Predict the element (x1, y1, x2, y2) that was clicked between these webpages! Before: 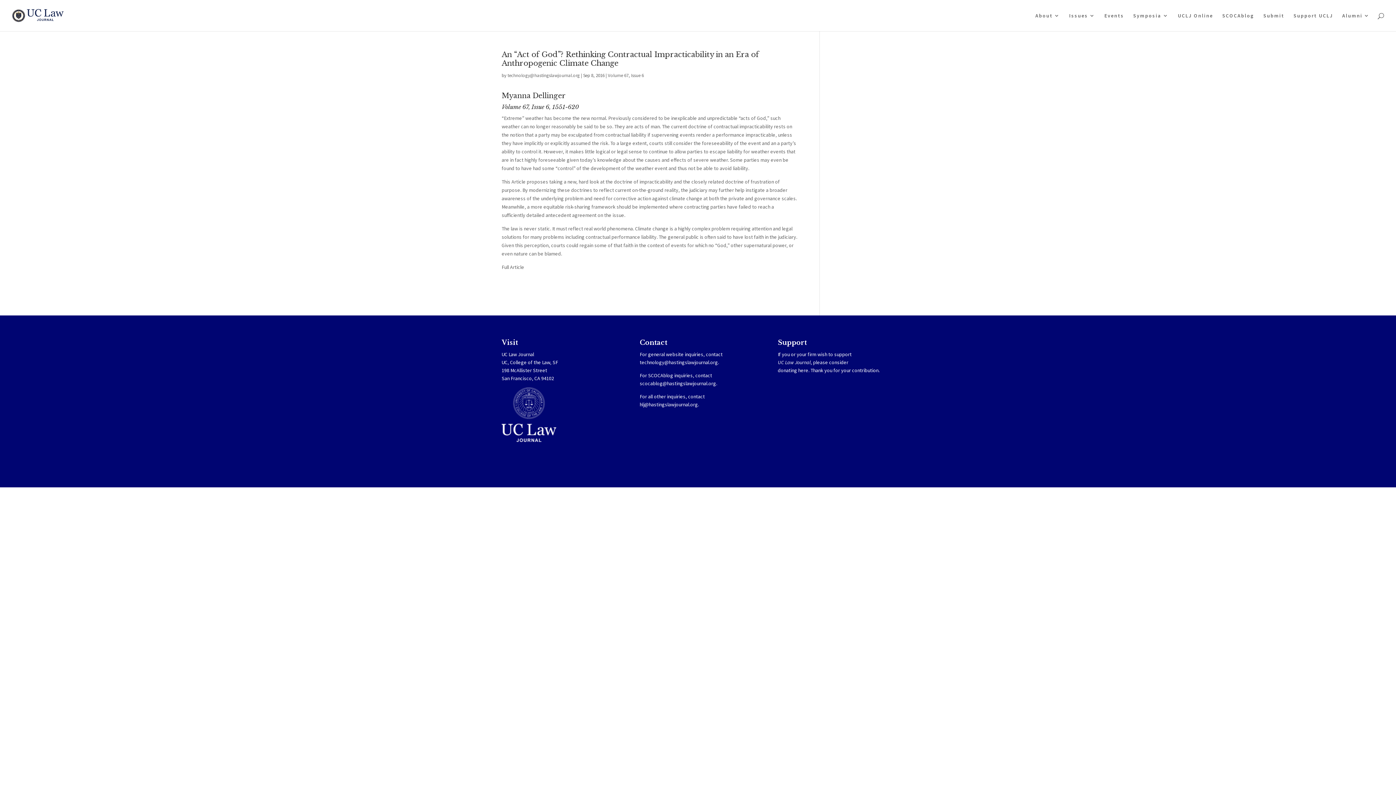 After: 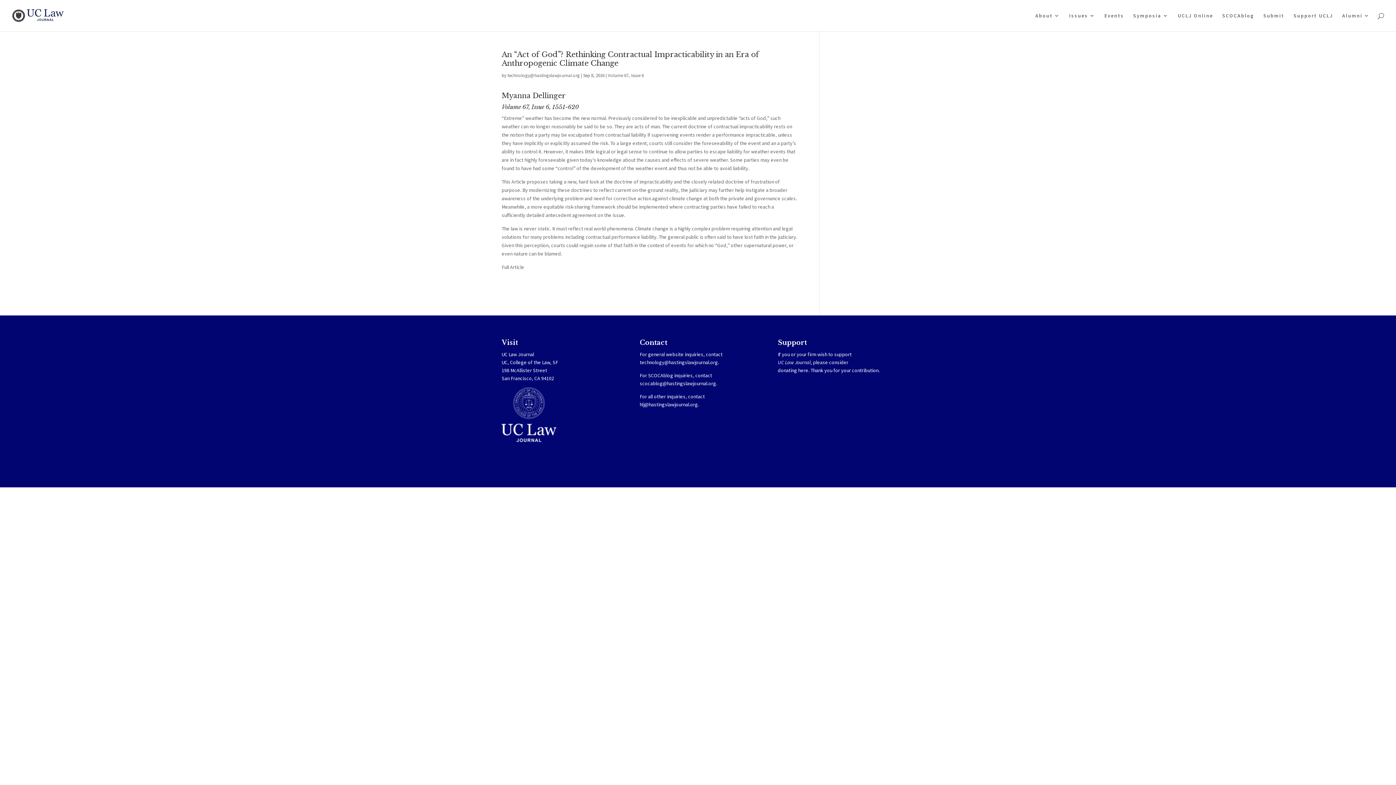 Action: label: Full Article bbox: (501, 264, 524, 270)